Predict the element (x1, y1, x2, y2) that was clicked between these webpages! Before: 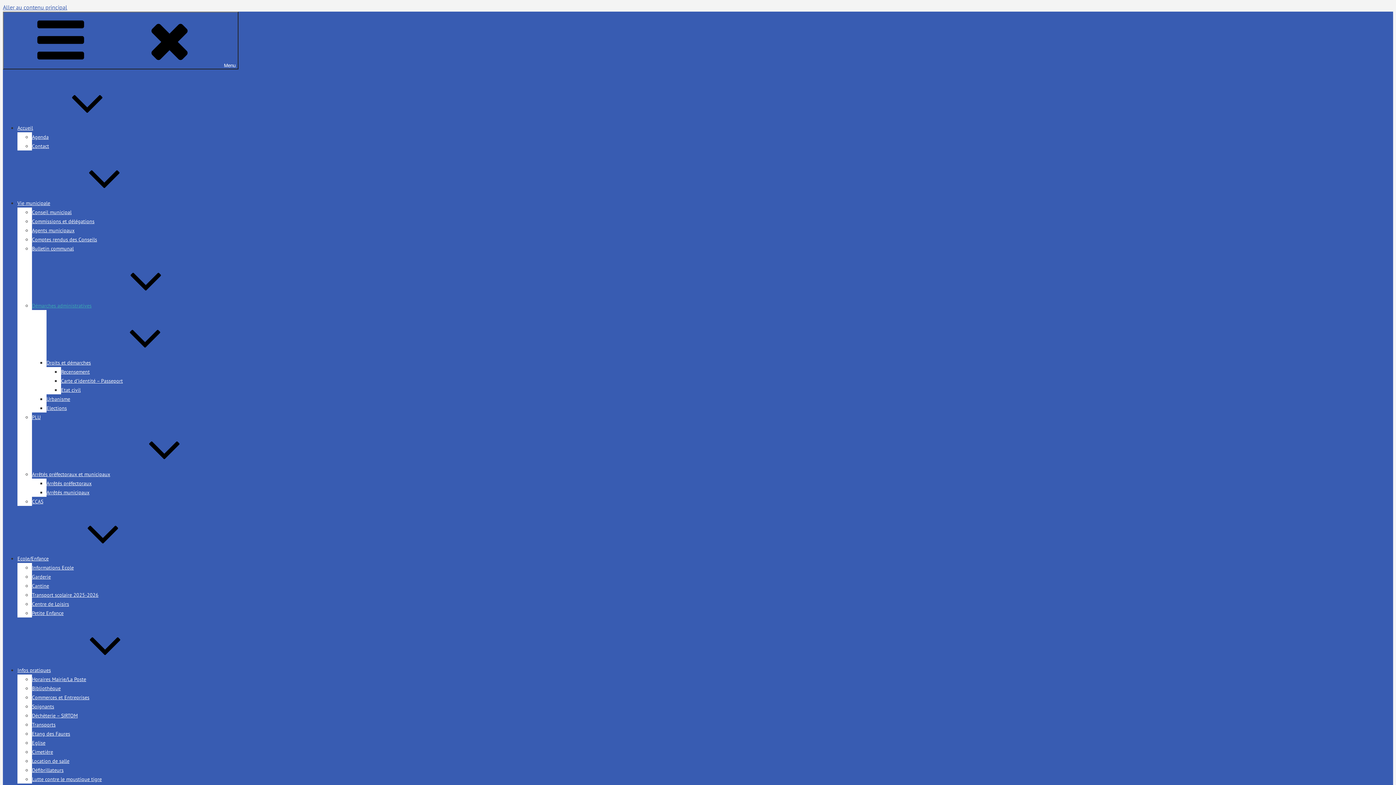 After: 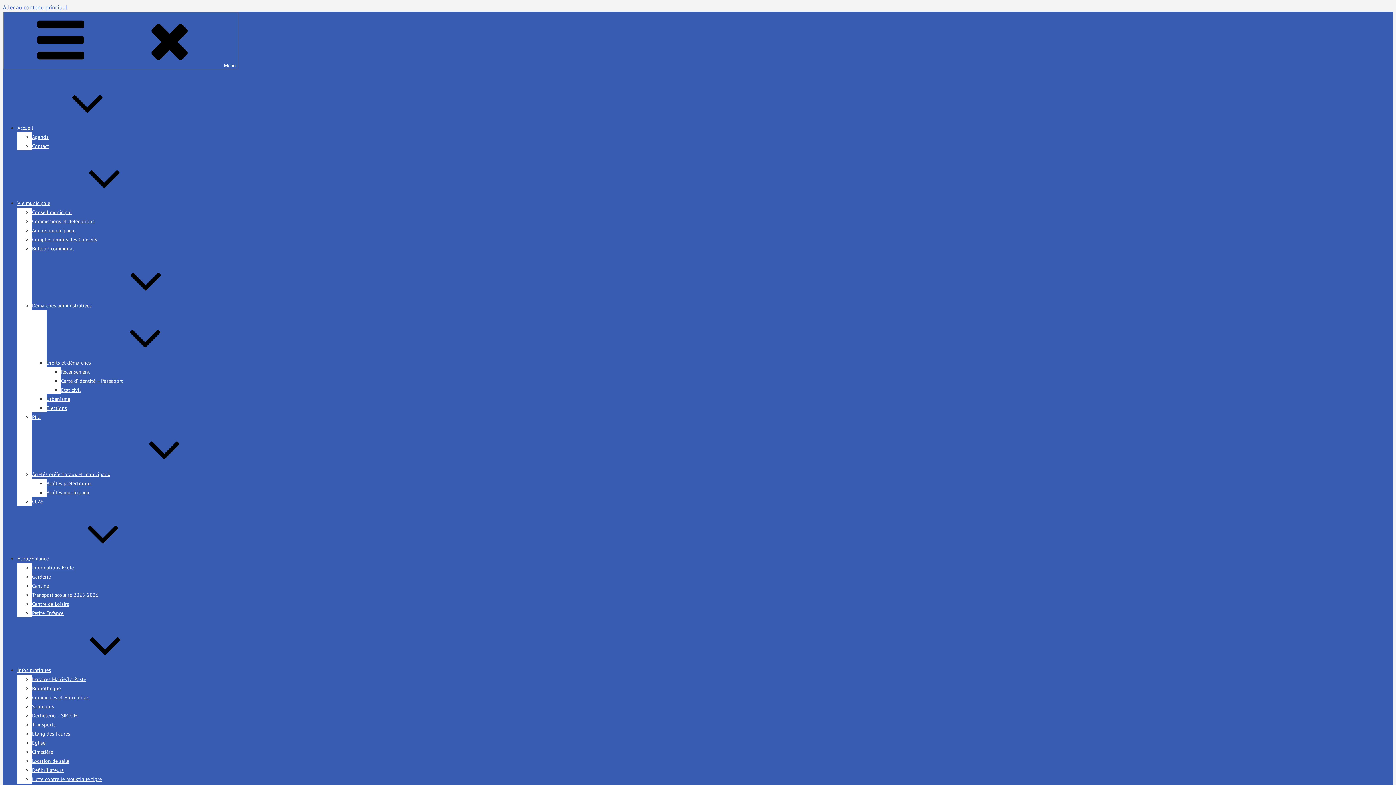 Action: label: Ecole/Enfance bbox: (17, 555, 157, 562)